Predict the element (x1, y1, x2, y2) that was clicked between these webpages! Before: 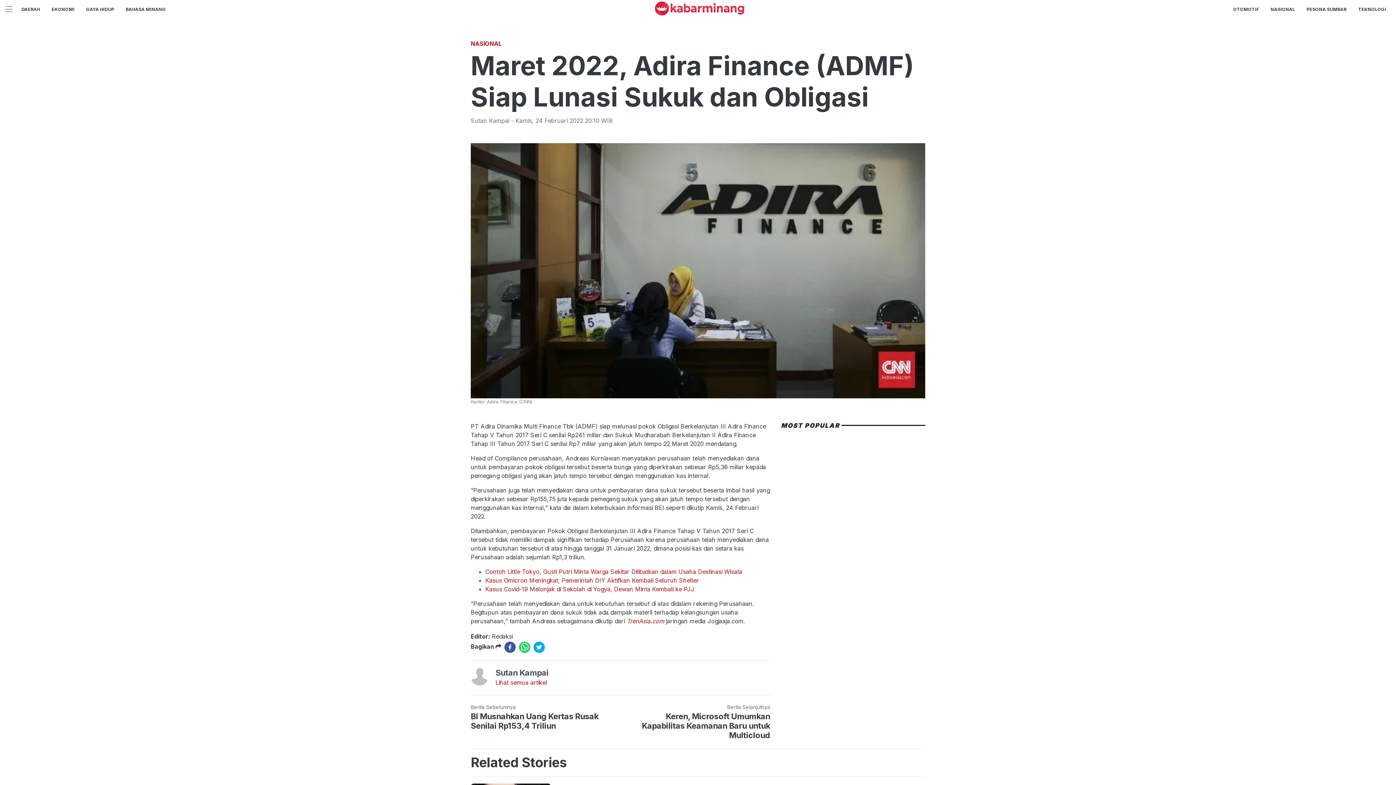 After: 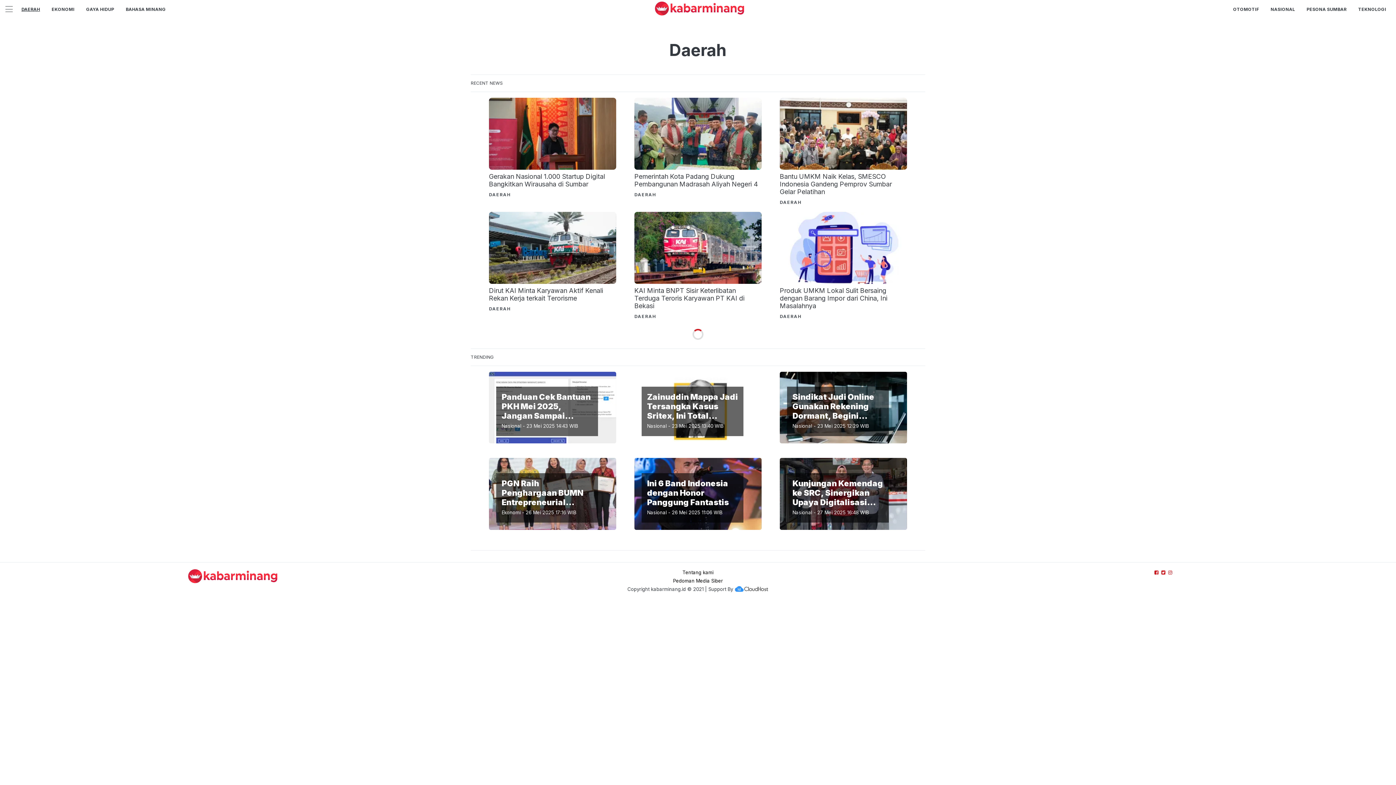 Action: label: DAERAH bbox: (21, 6, 40, 11)